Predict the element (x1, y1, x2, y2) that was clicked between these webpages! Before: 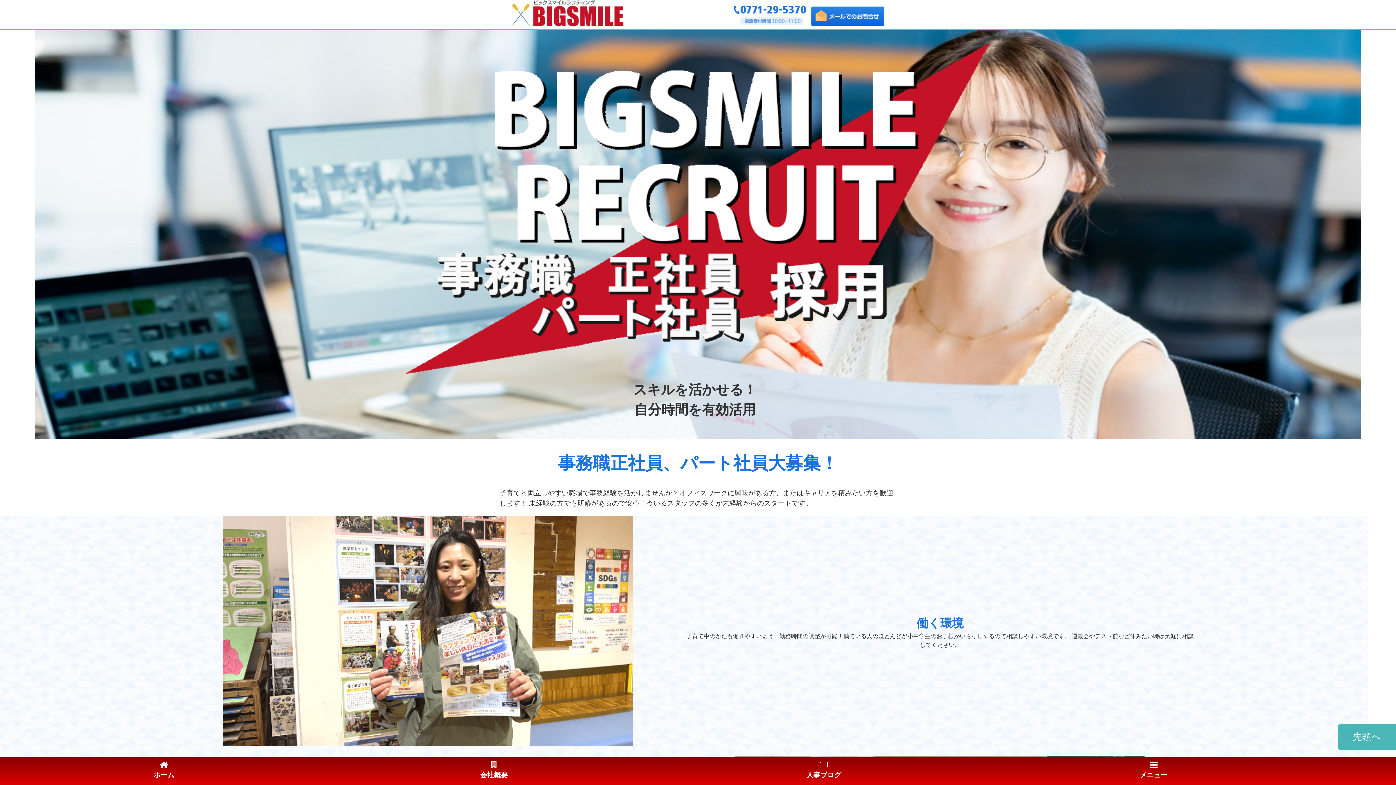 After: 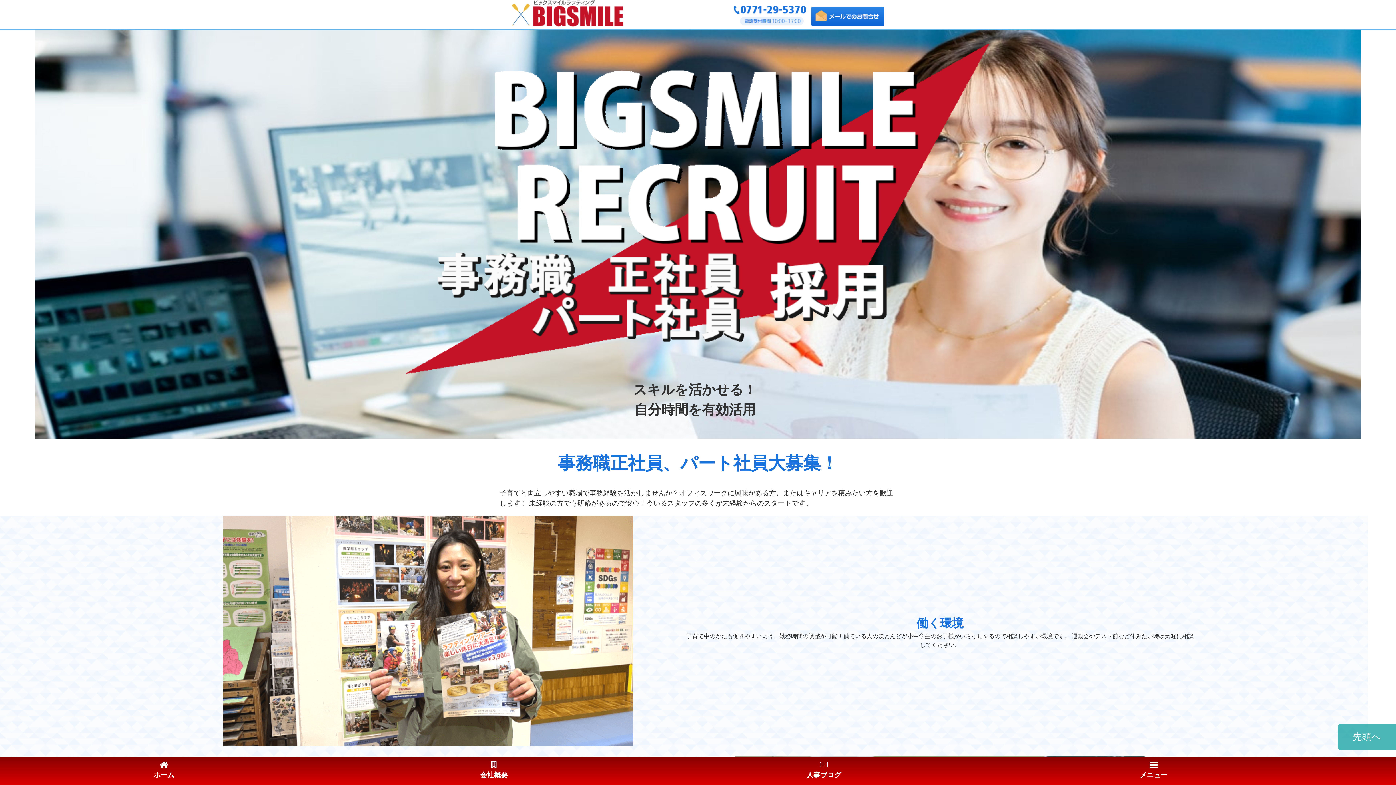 Action: bbox: (1344, 730, 1390, 744) label: 先頭へ